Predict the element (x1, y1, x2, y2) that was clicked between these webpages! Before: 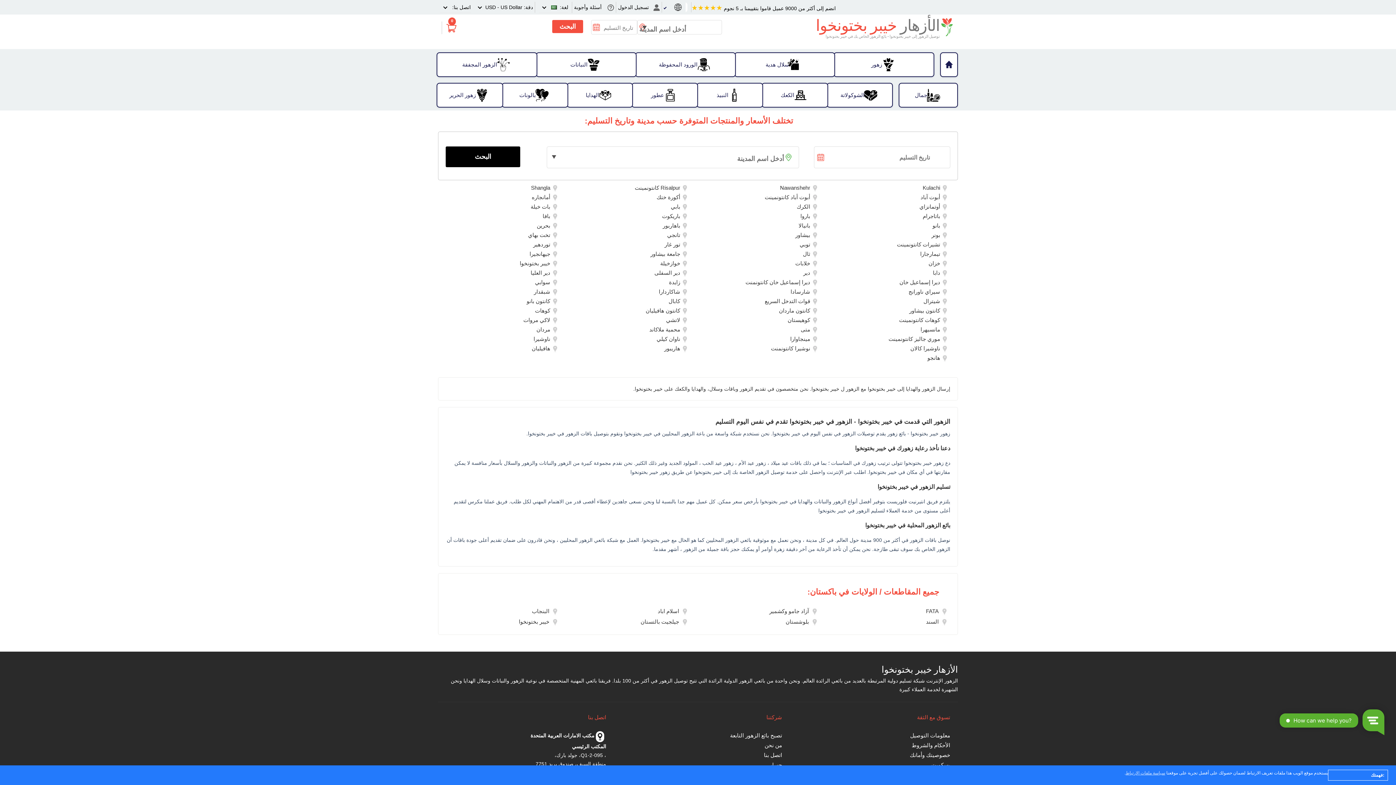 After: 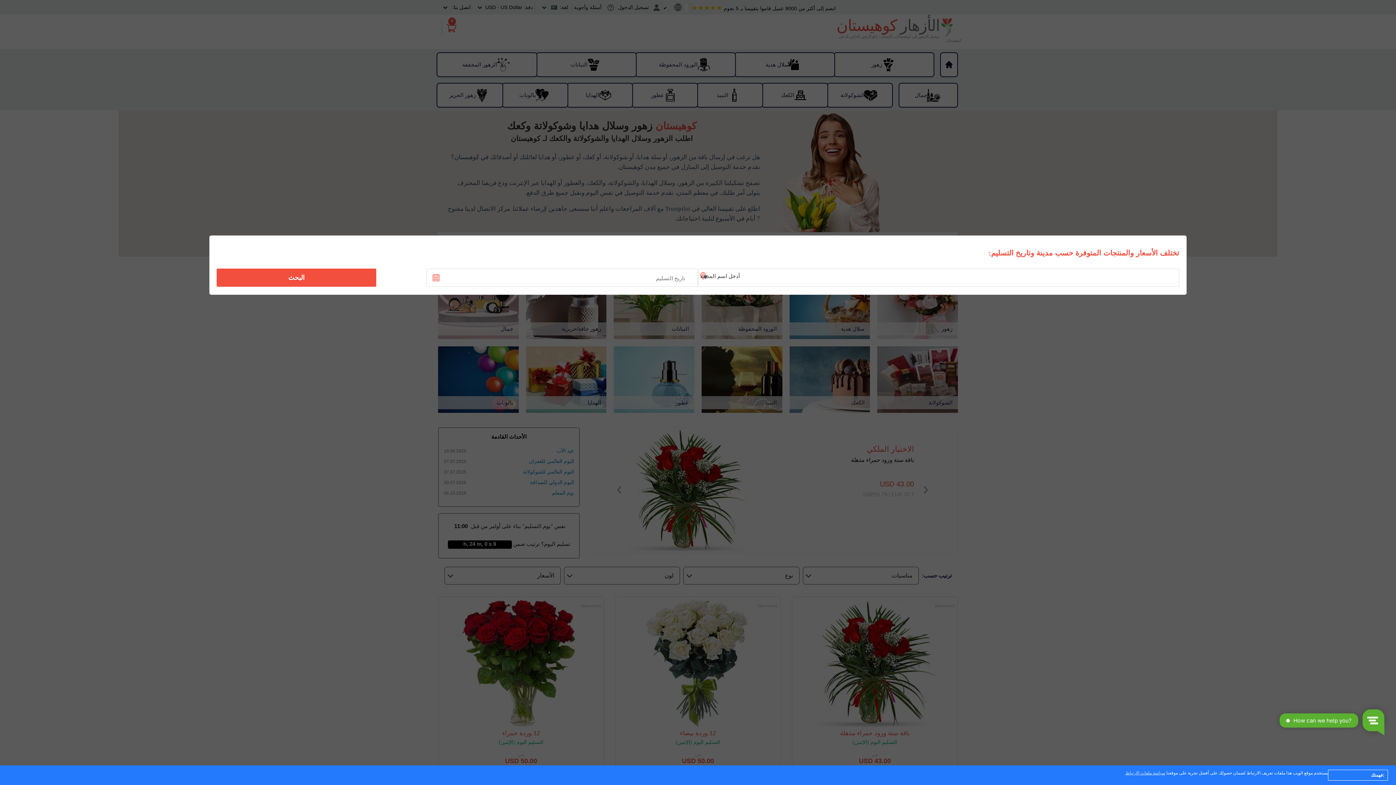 Action: label: كوهيستان bbox: (785, 314, 812, 326)